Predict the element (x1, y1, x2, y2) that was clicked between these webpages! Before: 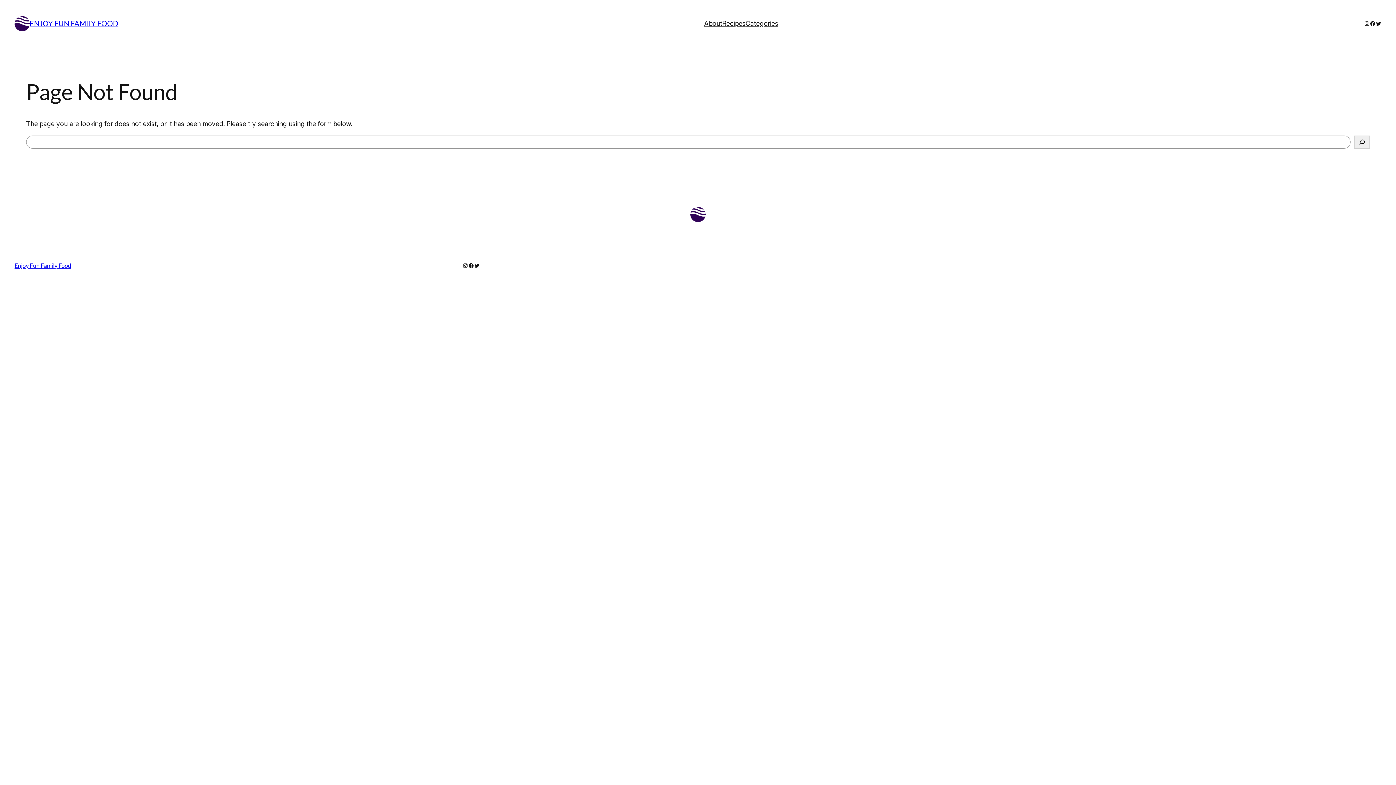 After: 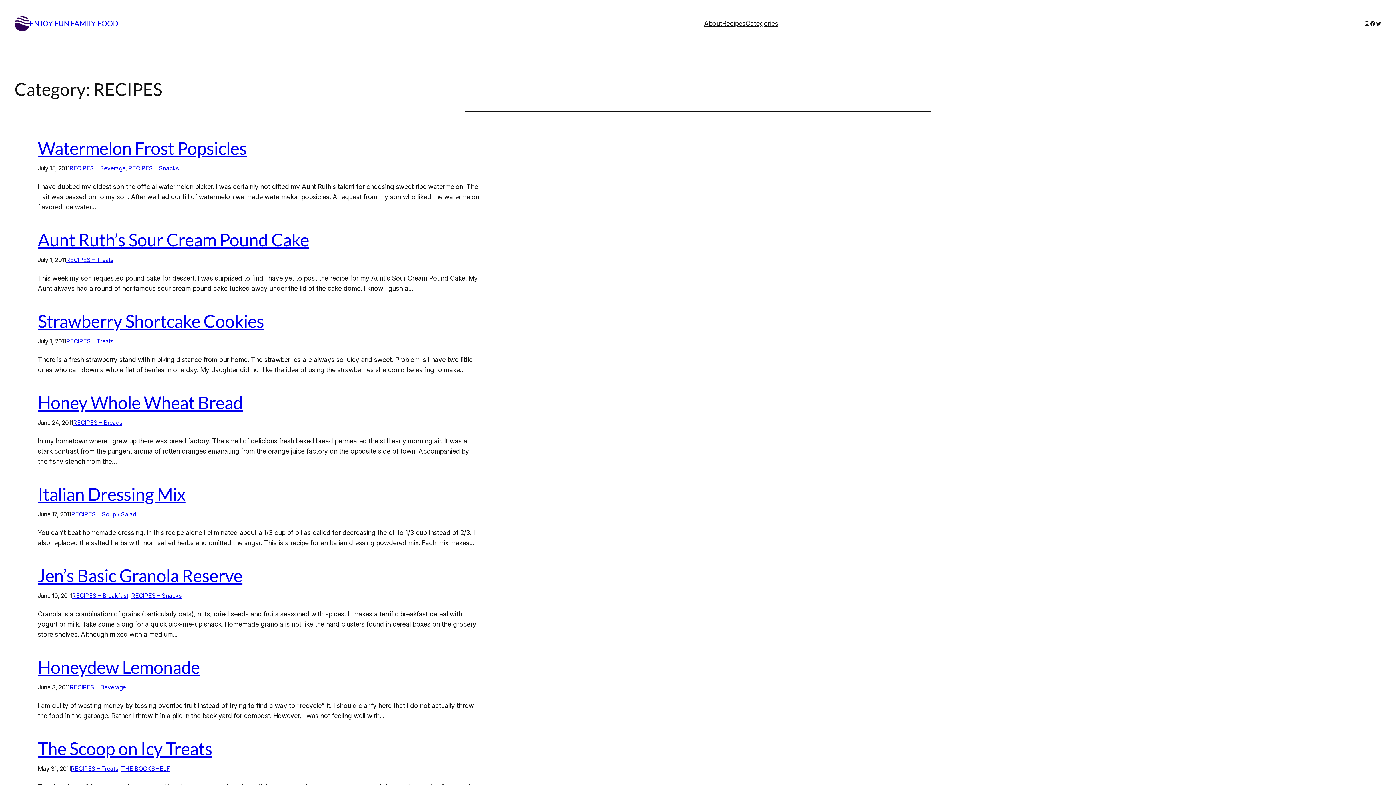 Action: label: Recipes bbox: (722, 18, 745, 28)